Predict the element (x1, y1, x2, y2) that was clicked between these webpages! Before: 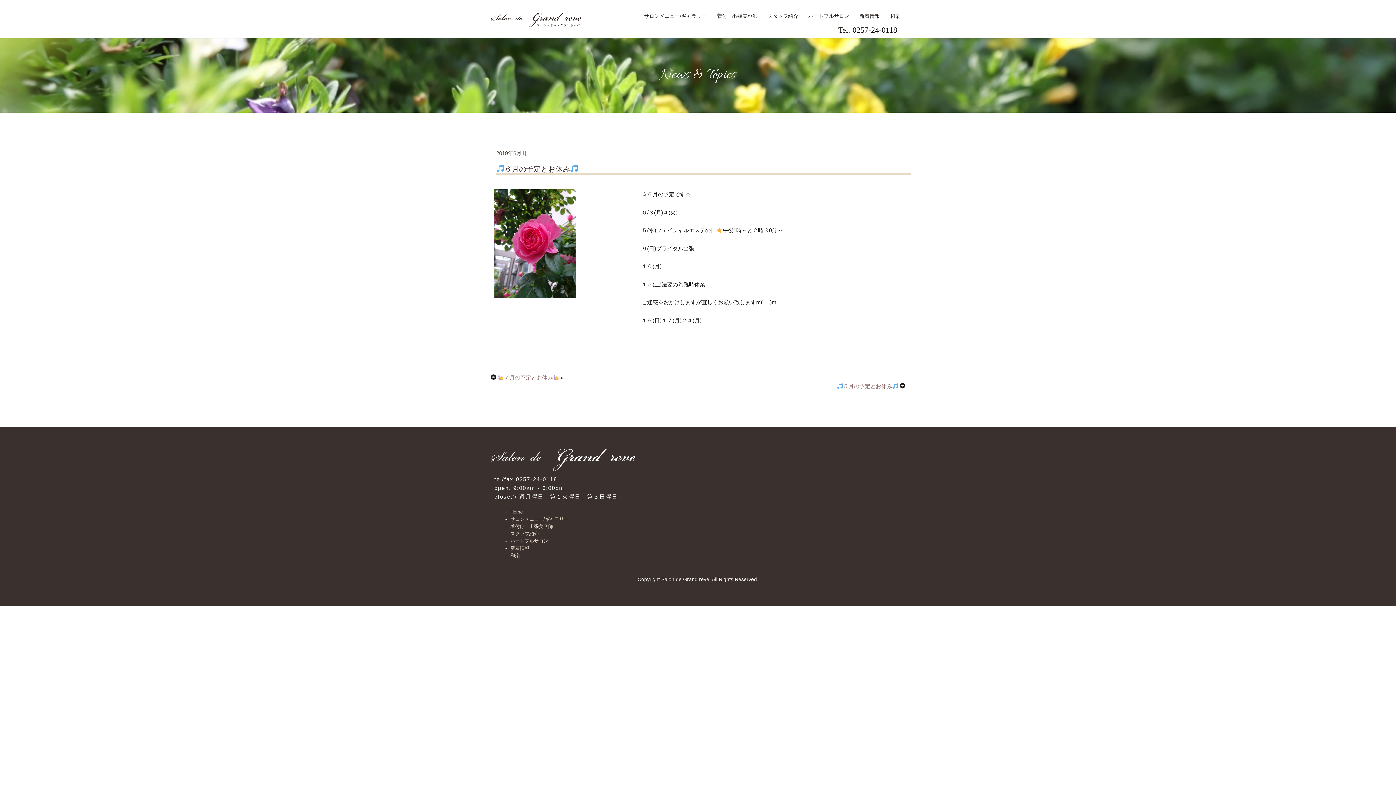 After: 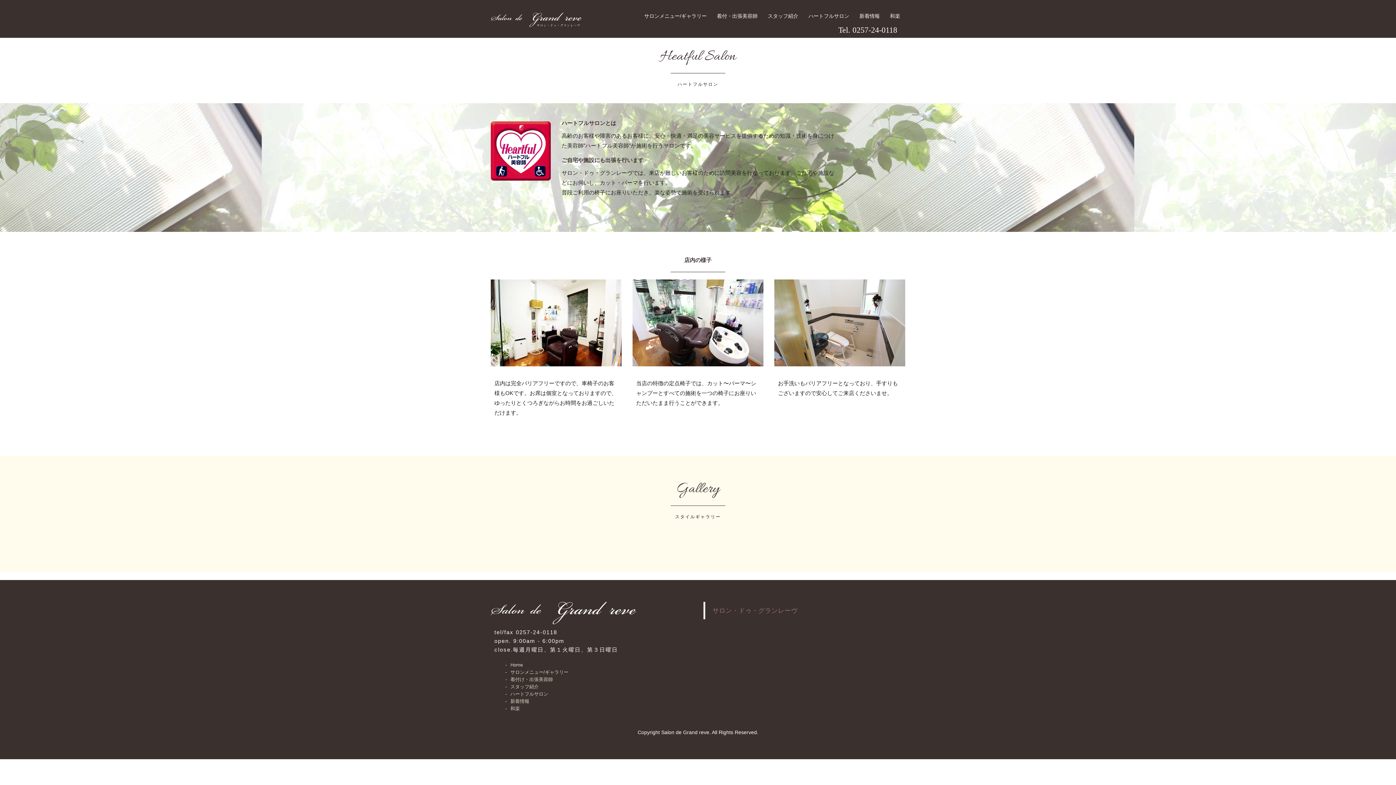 Action: bbox: (803, 8, 854, 23) label: ハートフルサロン